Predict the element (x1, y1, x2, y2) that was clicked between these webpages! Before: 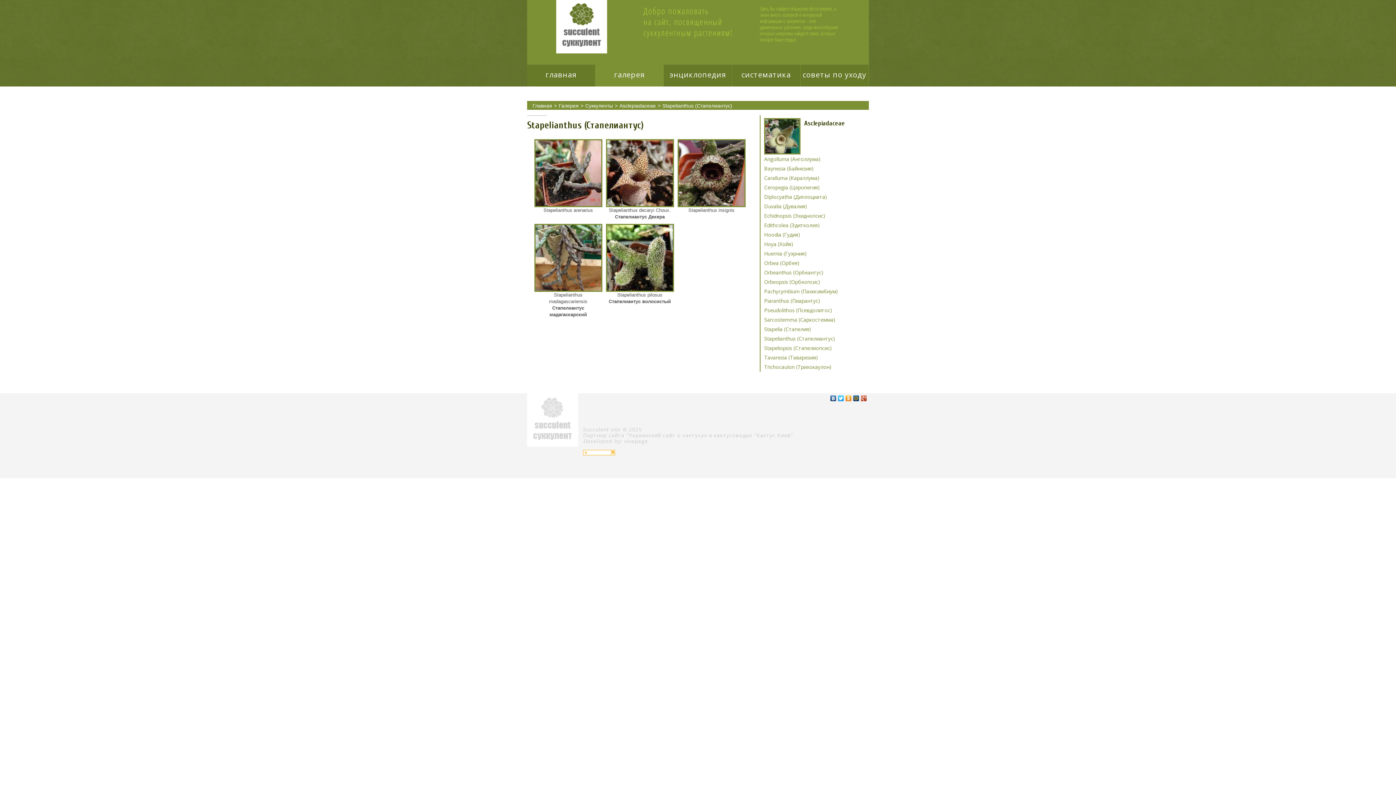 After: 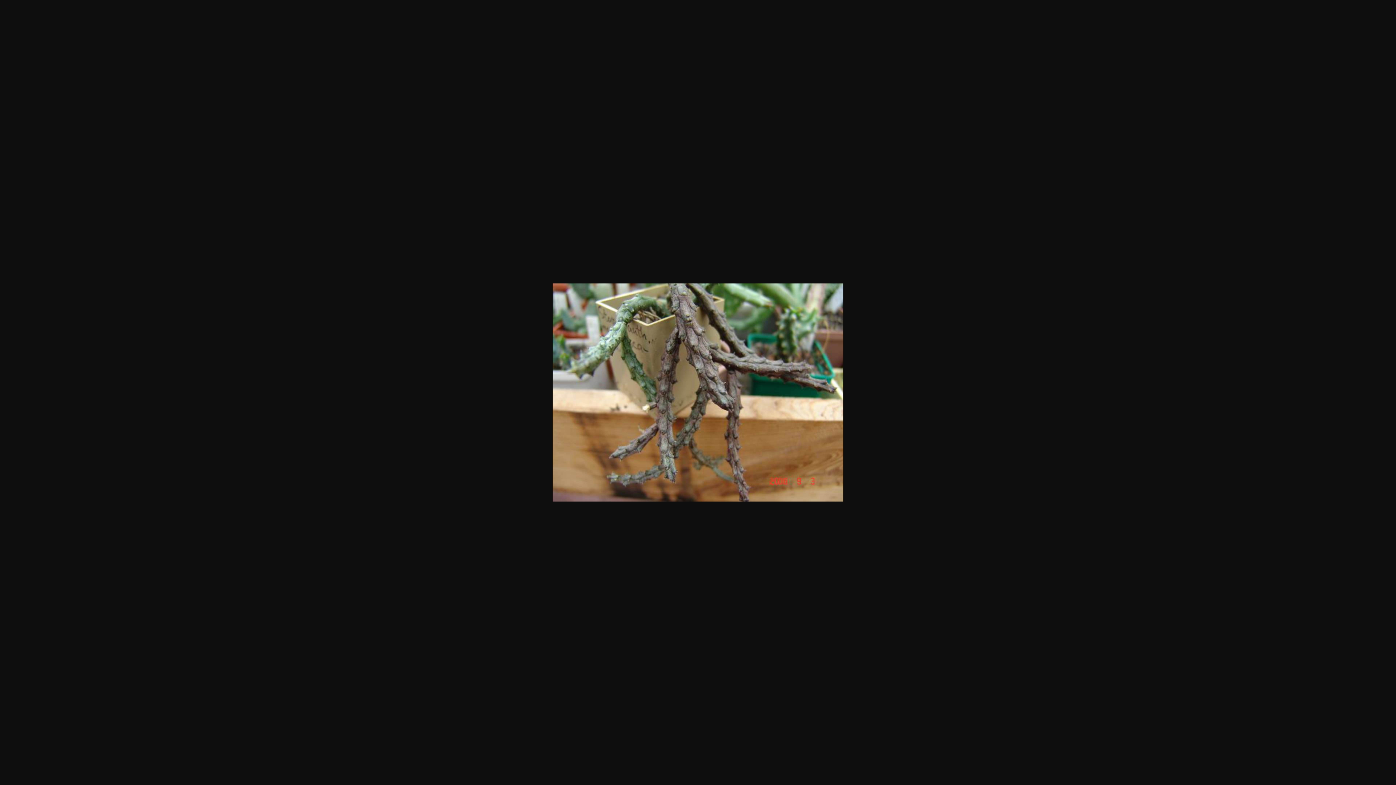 Action: bbox: (534, 224, 602, 292)